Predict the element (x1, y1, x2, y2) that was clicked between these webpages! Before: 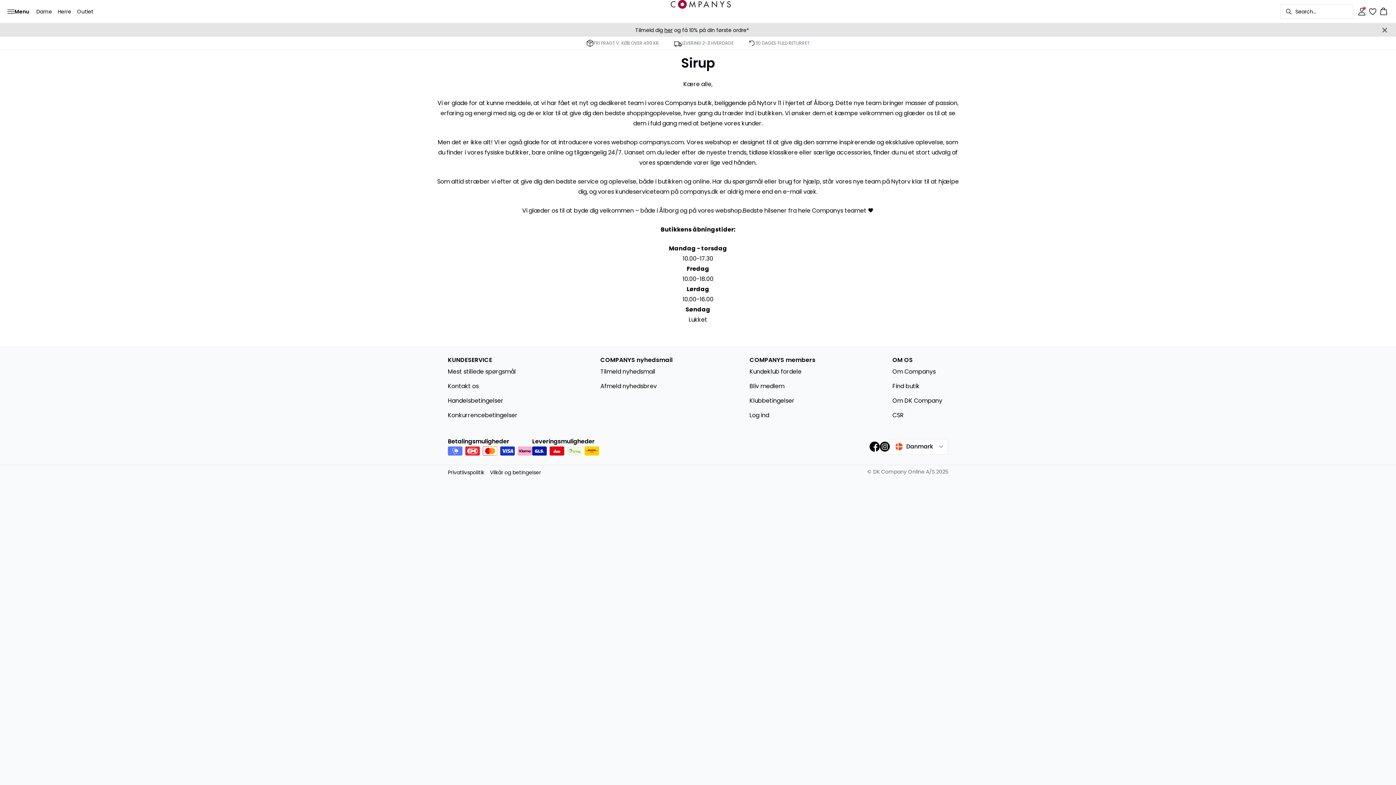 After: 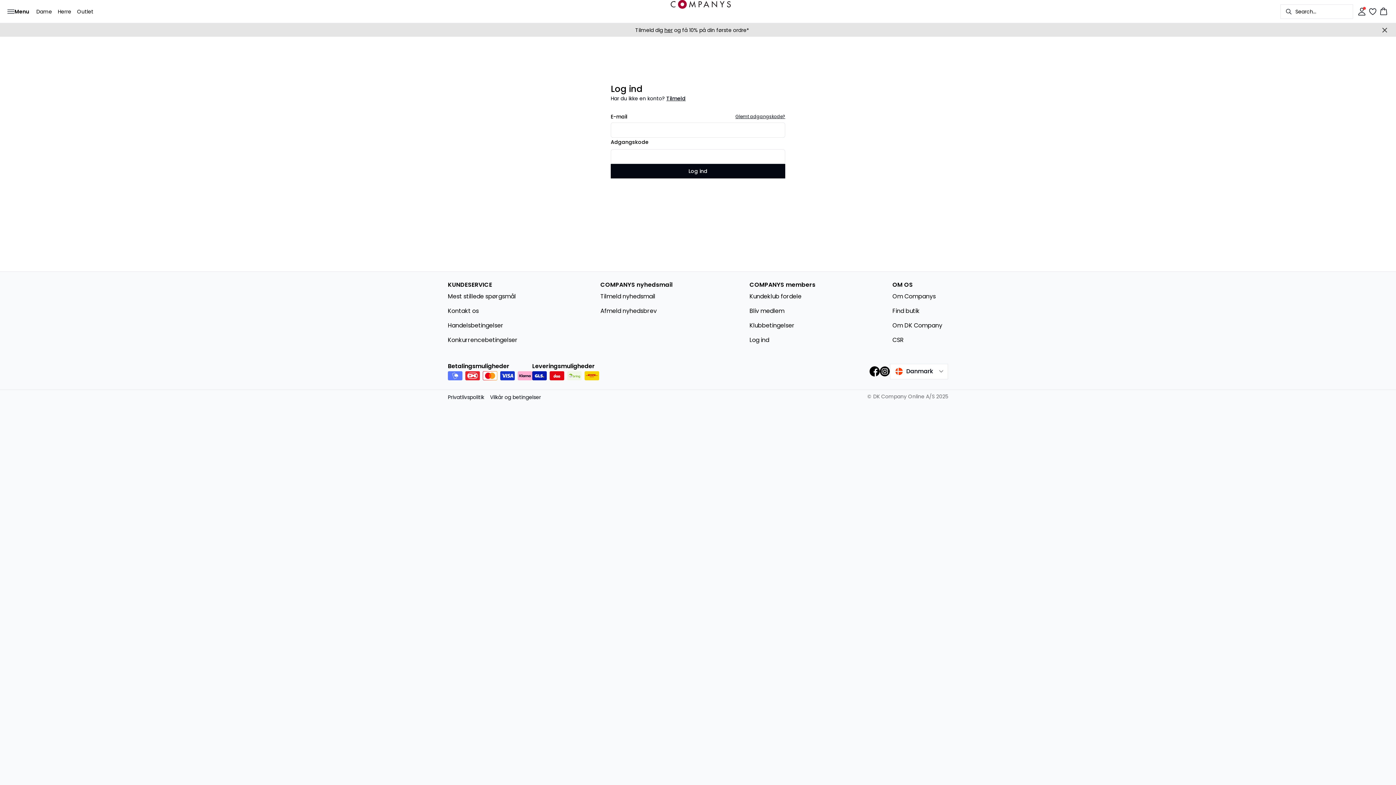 Action: bbox: (1355, 4, 1368, 18) label: Log ind